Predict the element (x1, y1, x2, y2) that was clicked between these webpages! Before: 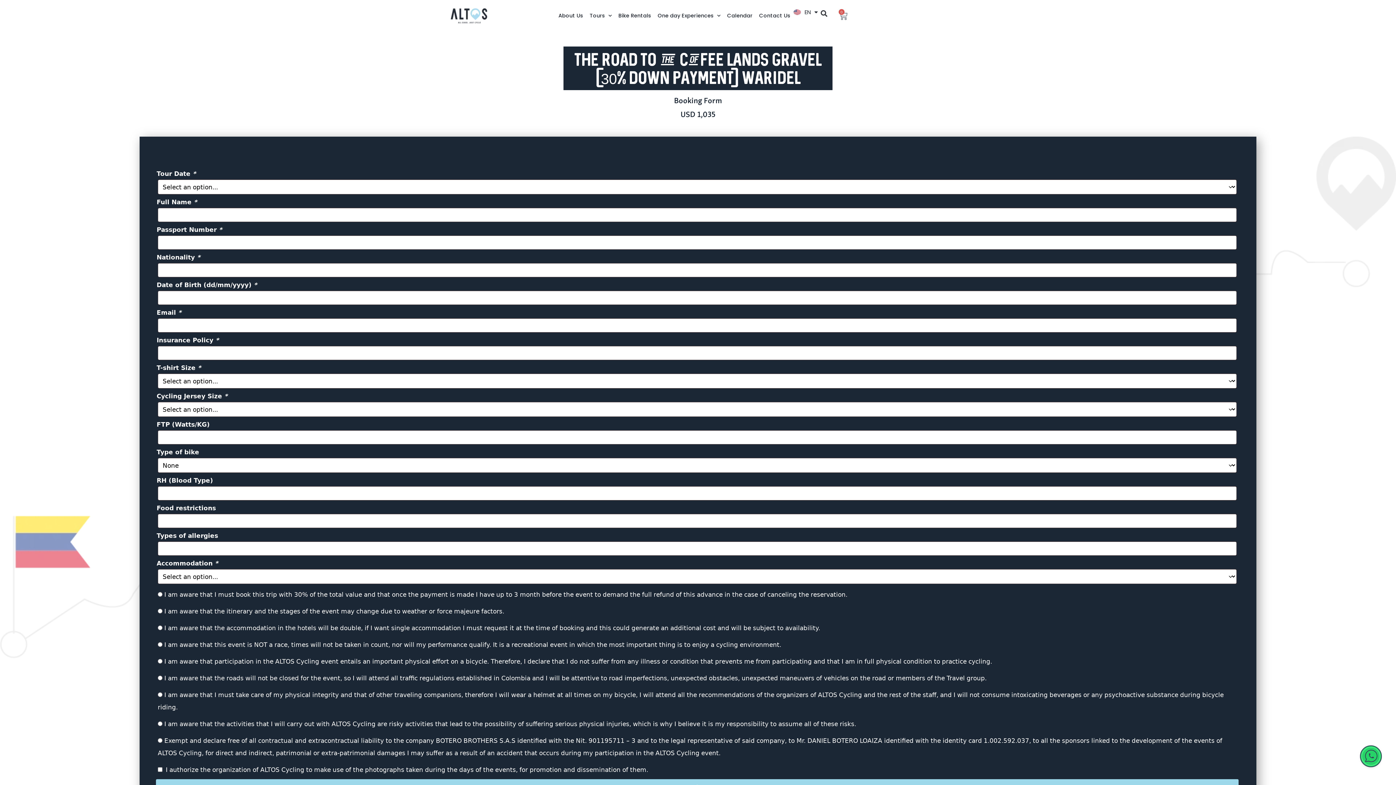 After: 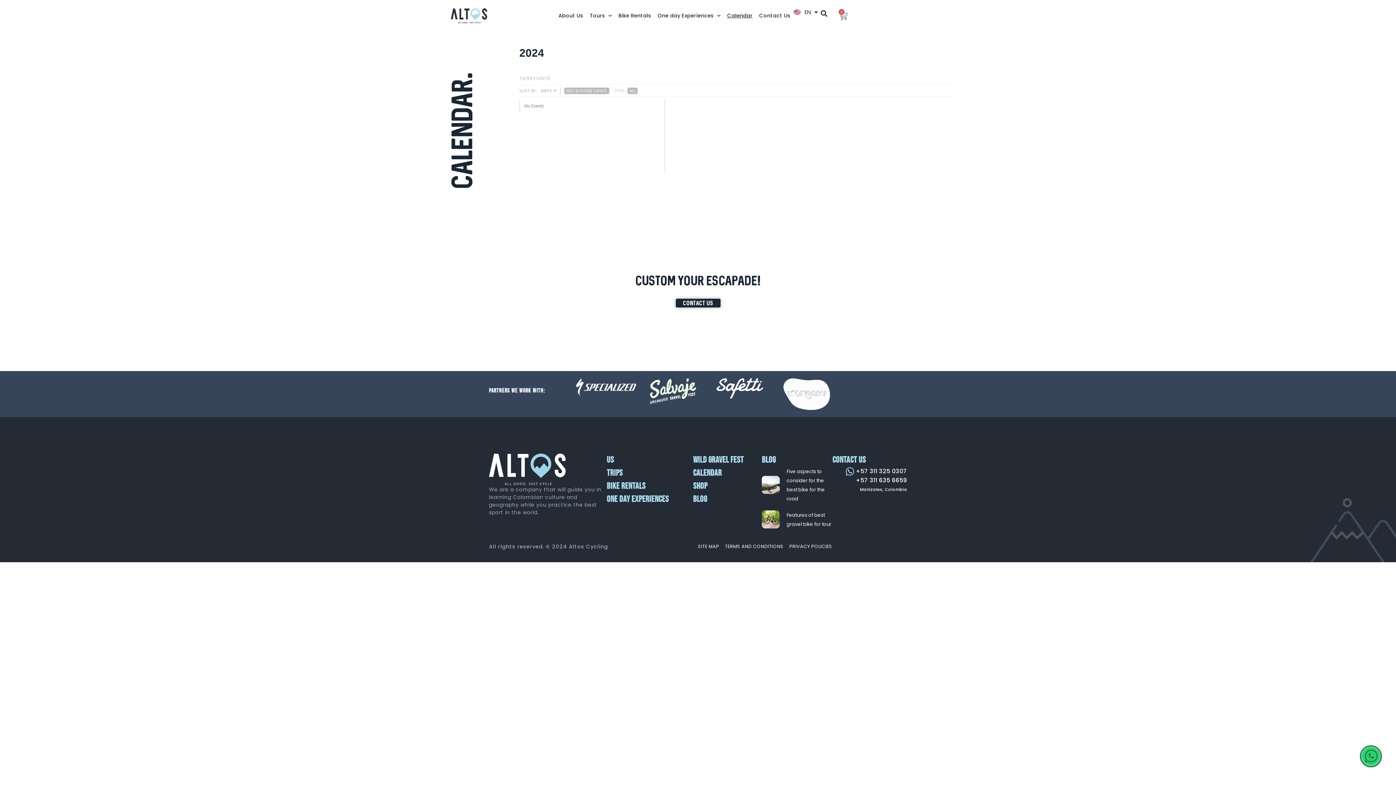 Action: label: Calendar bbox: (710, 7, 742, 24)